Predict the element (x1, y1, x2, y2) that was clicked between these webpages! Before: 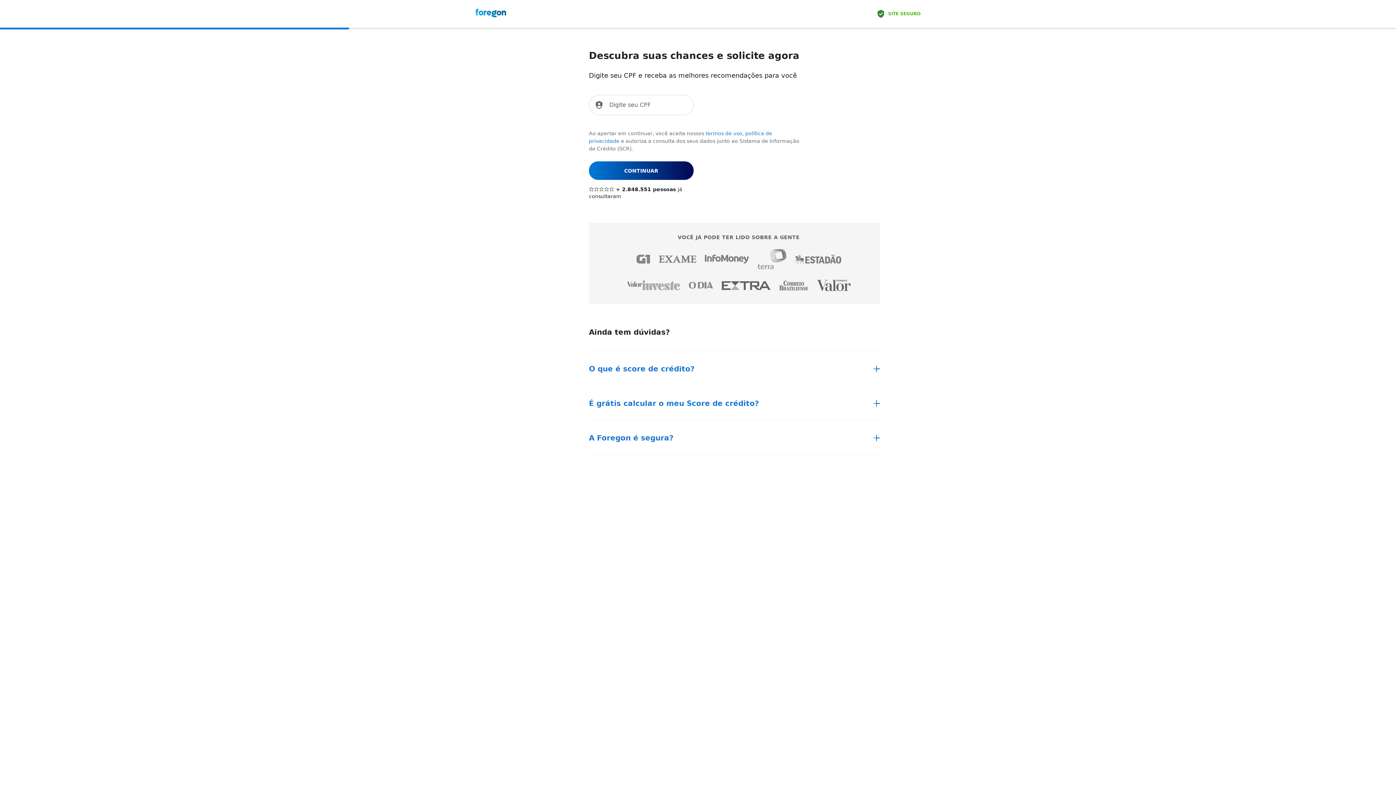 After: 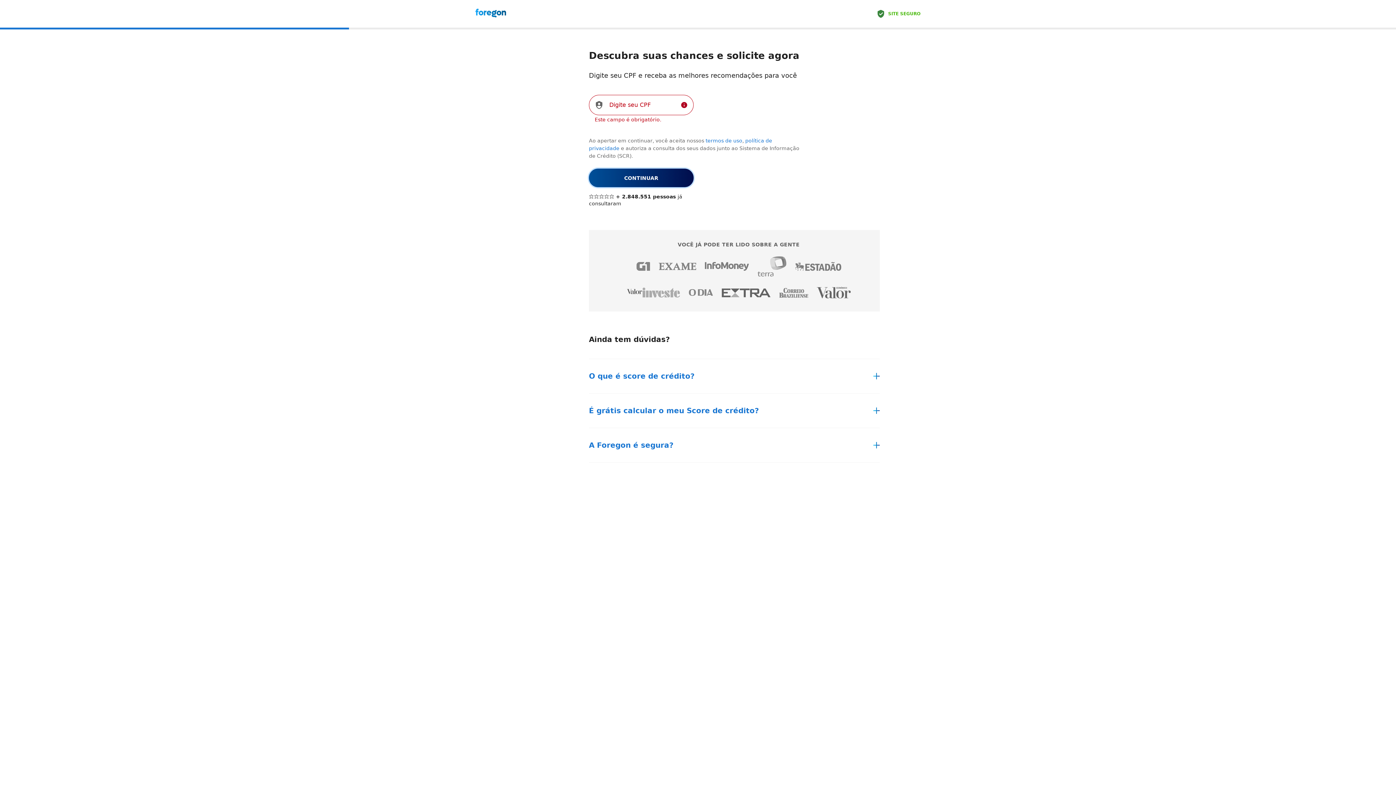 Action: label: CONTINUAR bbox: (589, 161, 693, 180)